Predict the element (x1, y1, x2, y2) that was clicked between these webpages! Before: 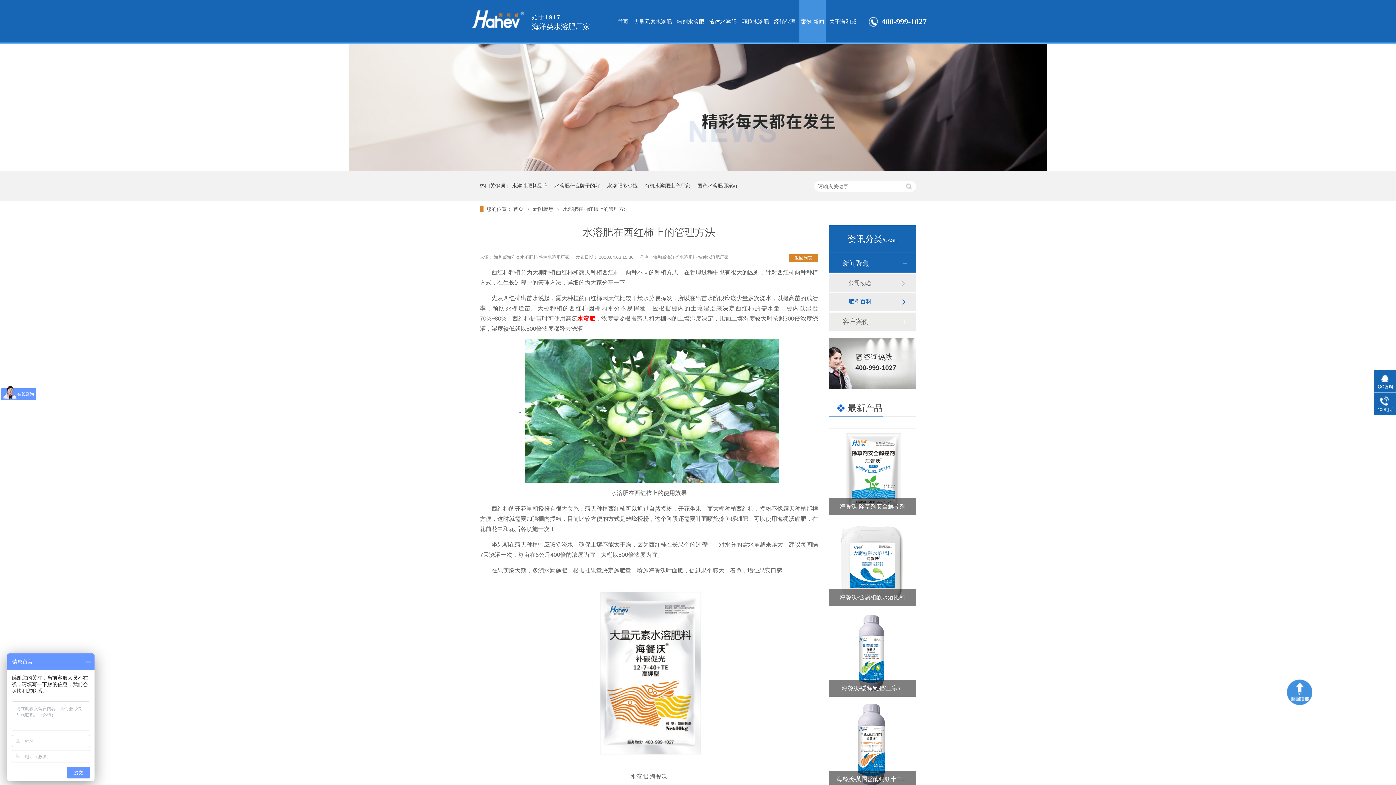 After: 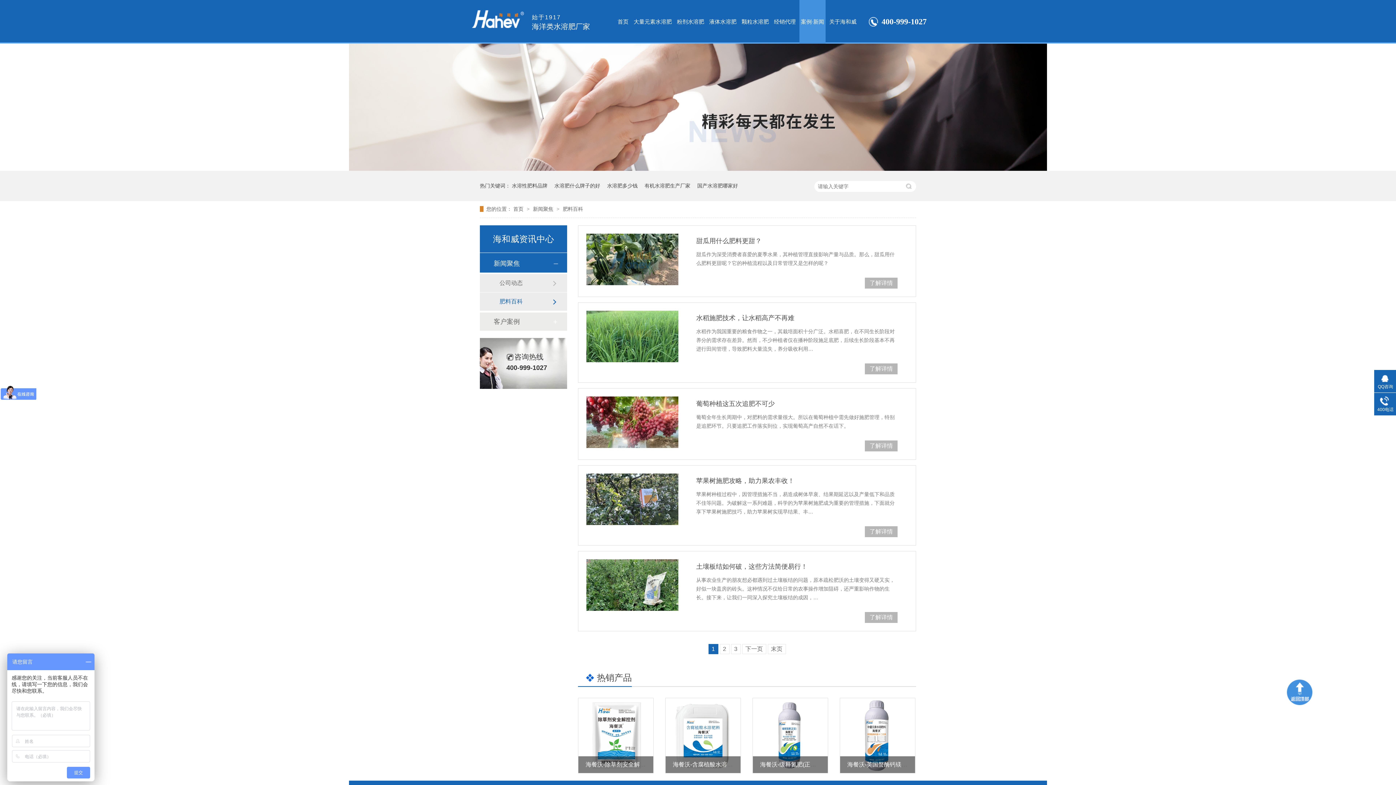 Action: bbox: (794, 255, 812, 260) label: 返回列表